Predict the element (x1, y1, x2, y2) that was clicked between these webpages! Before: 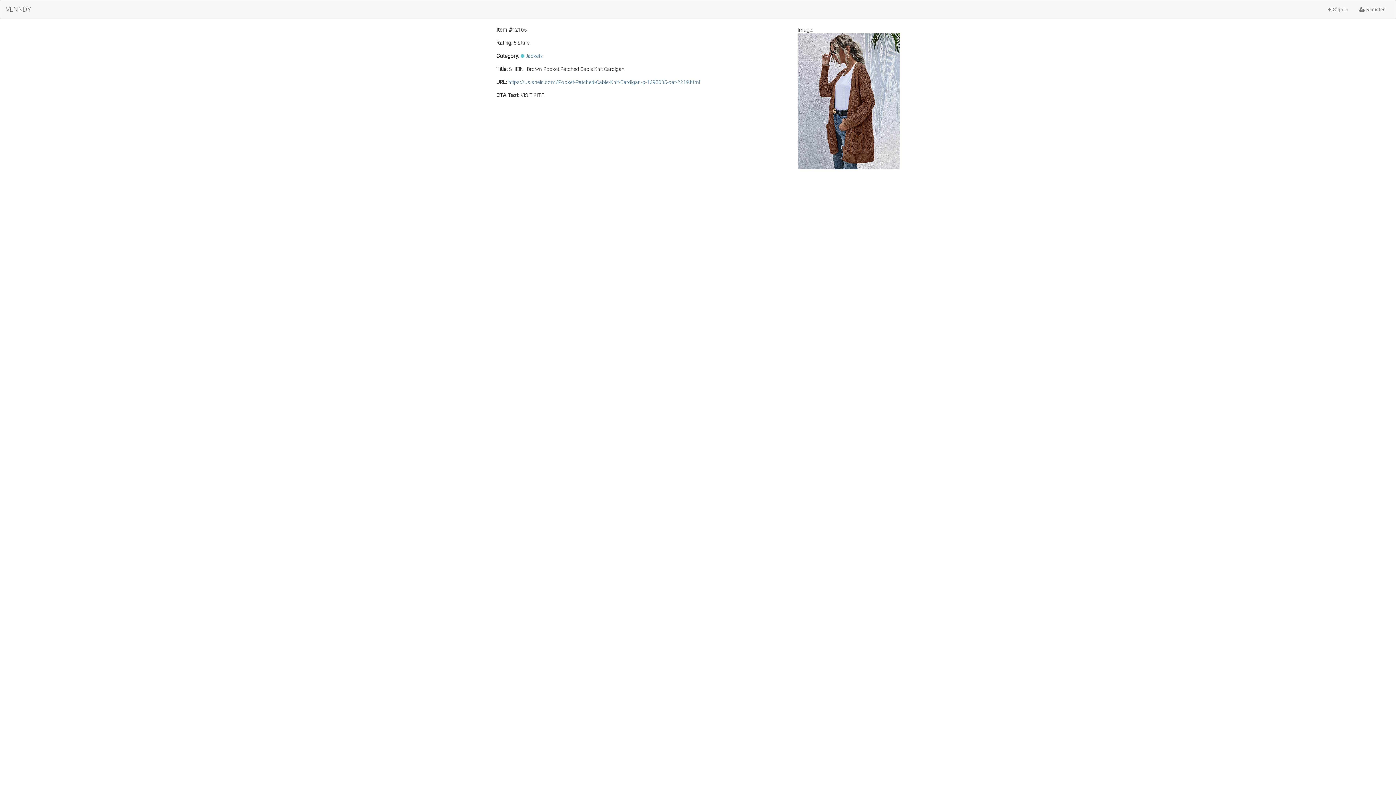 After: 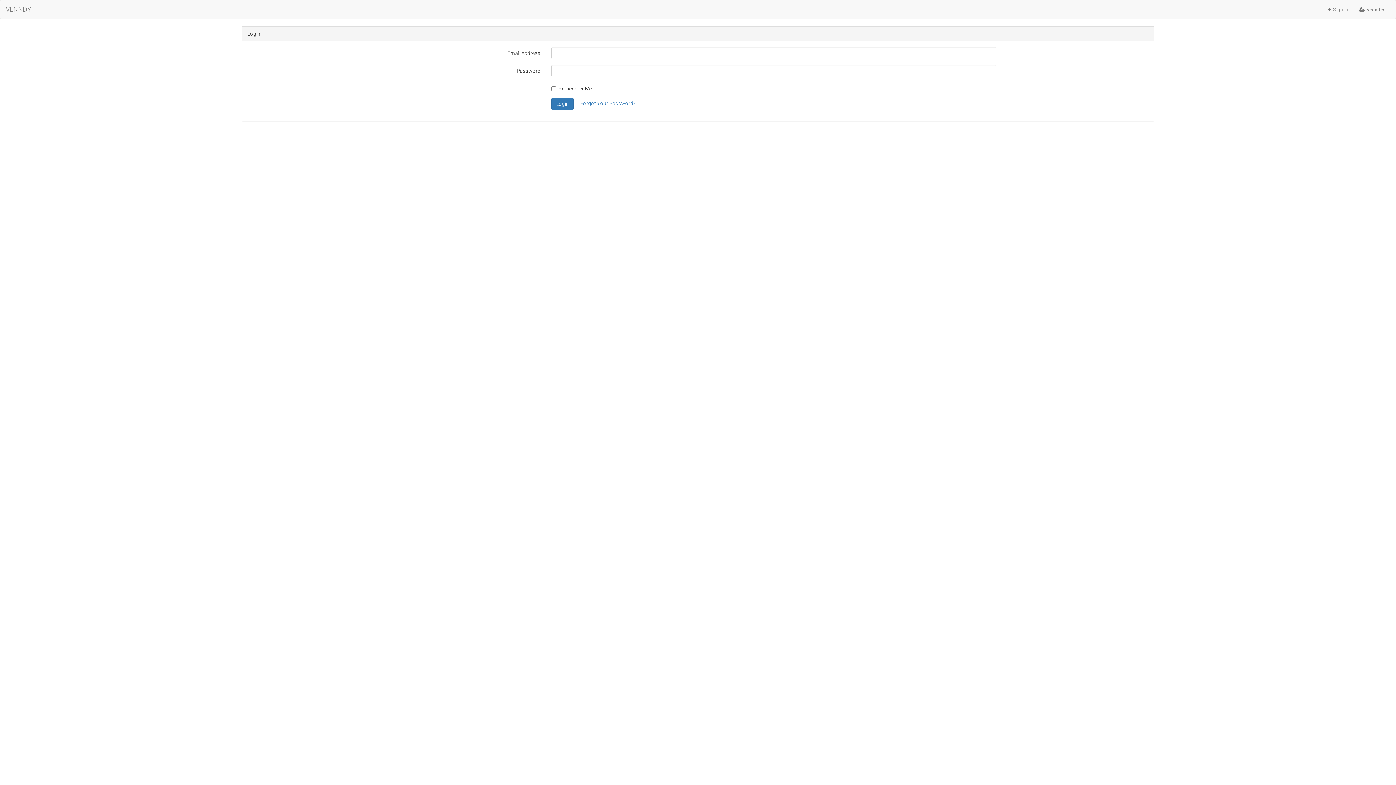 Action: label:  Sign In bbox: (1322, 0, 1354, 18)